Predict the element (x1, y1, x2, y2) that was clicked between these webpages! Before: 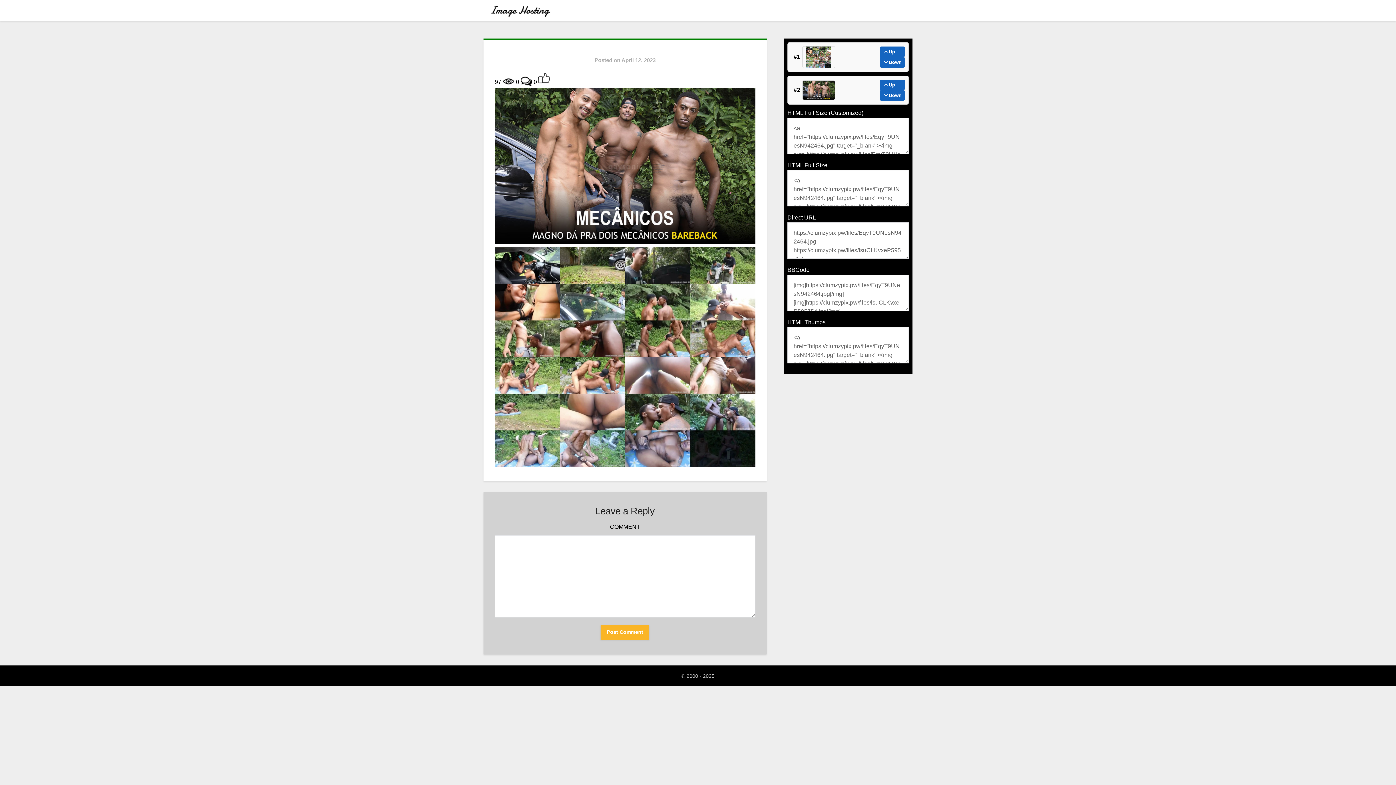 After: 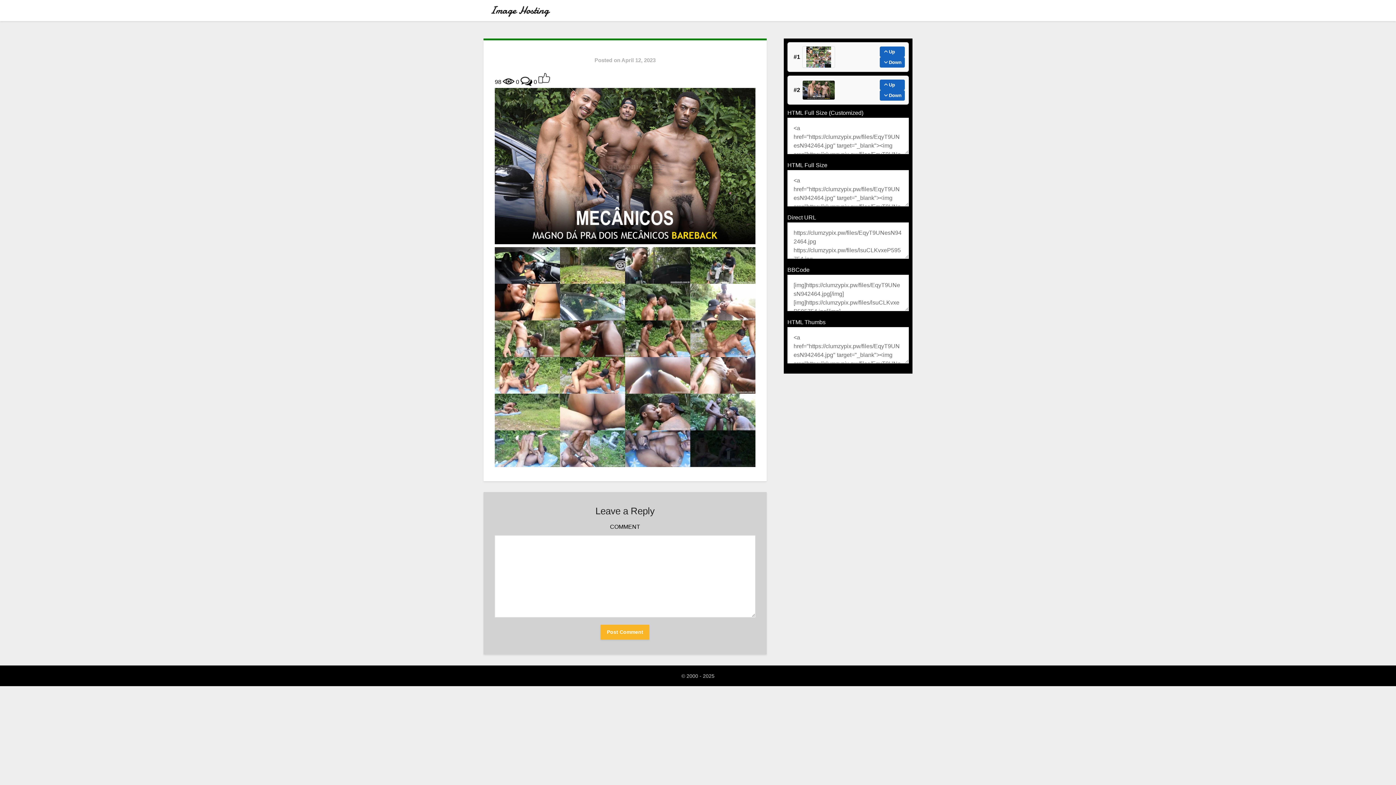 Action: bbox: (621, 57, 655, 63) label: April 12, 2023